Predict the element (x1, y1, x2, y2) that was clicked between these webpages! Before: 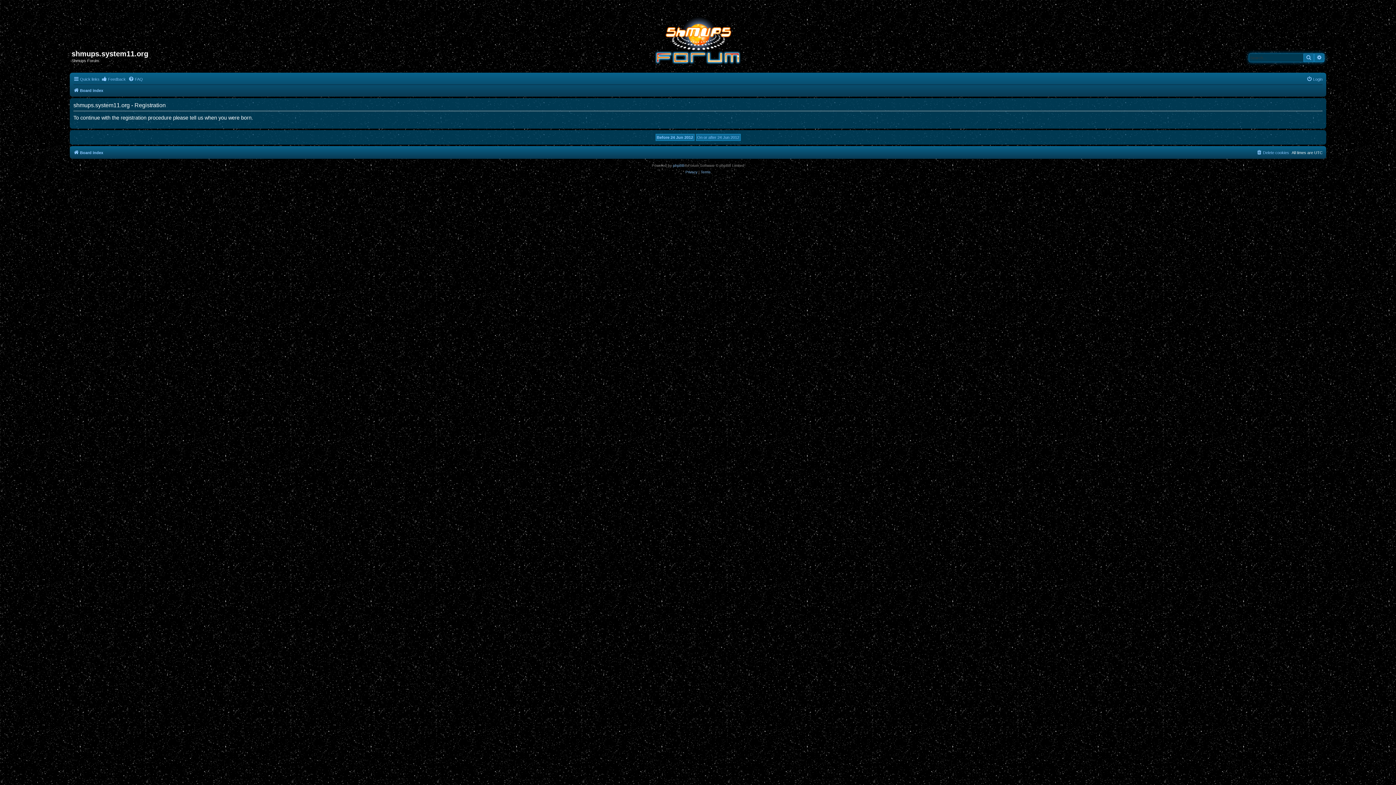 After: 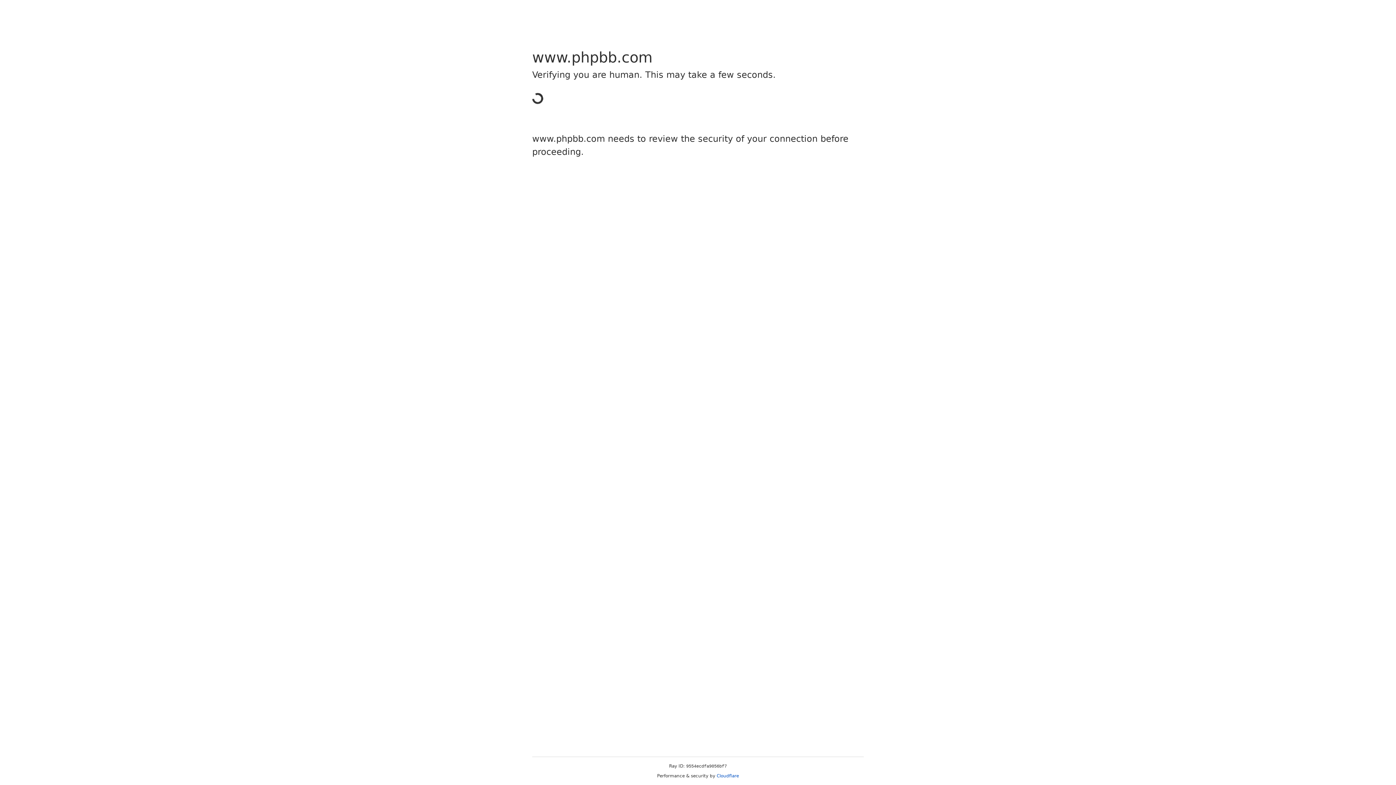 Action: bbox: (673, 162, 684, 169) label: phpBB